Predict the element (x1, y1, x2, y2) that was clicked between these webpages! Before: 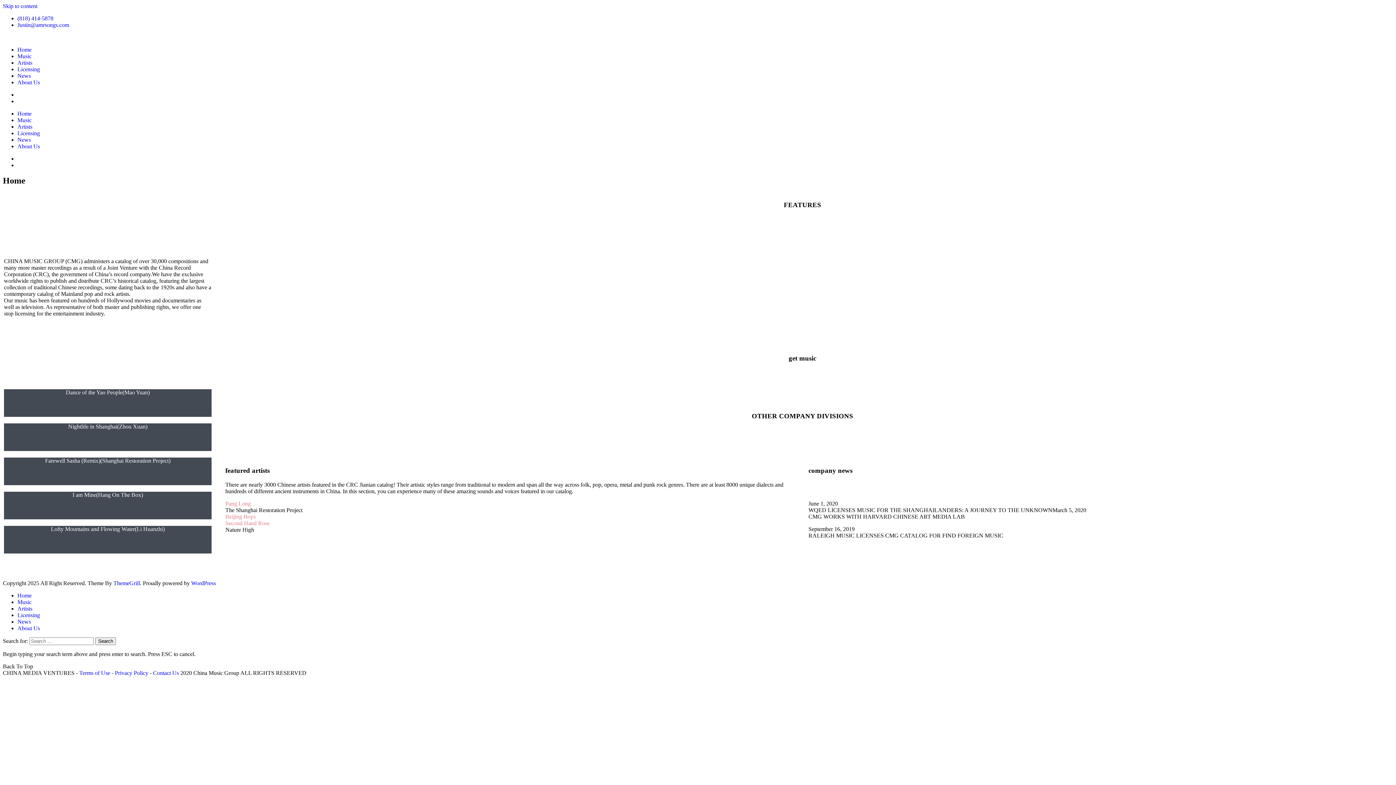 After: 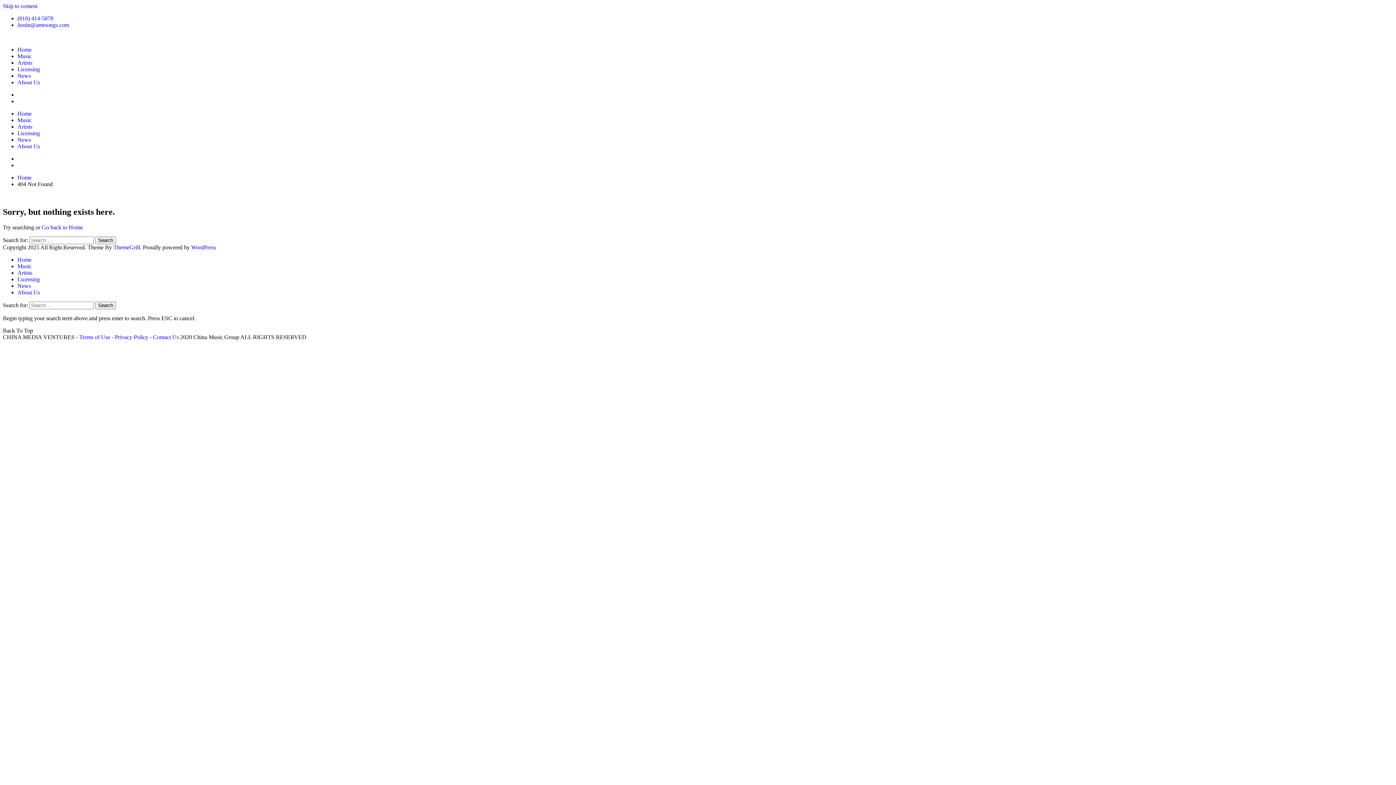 Action: bbox: (114, 670, 148, 676) label: Privacy Policy